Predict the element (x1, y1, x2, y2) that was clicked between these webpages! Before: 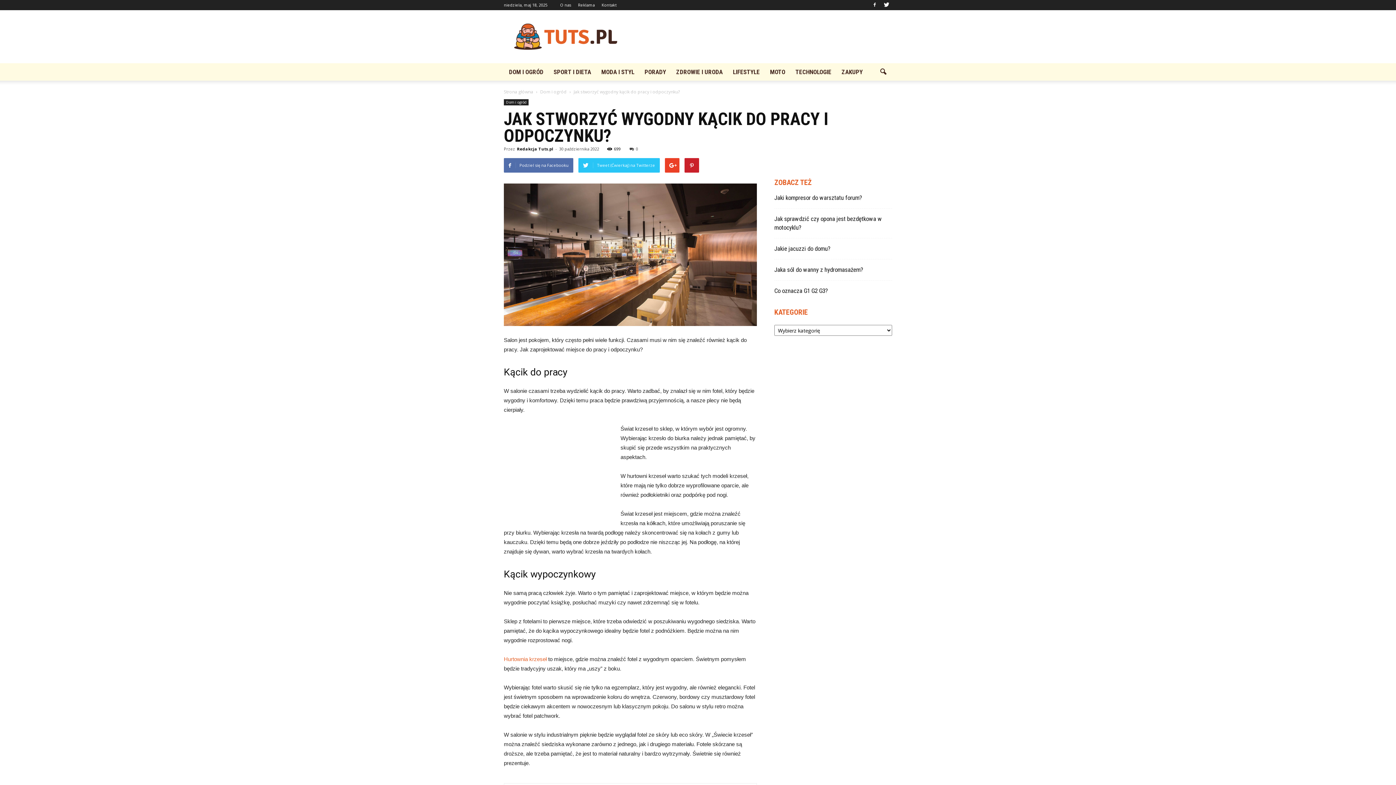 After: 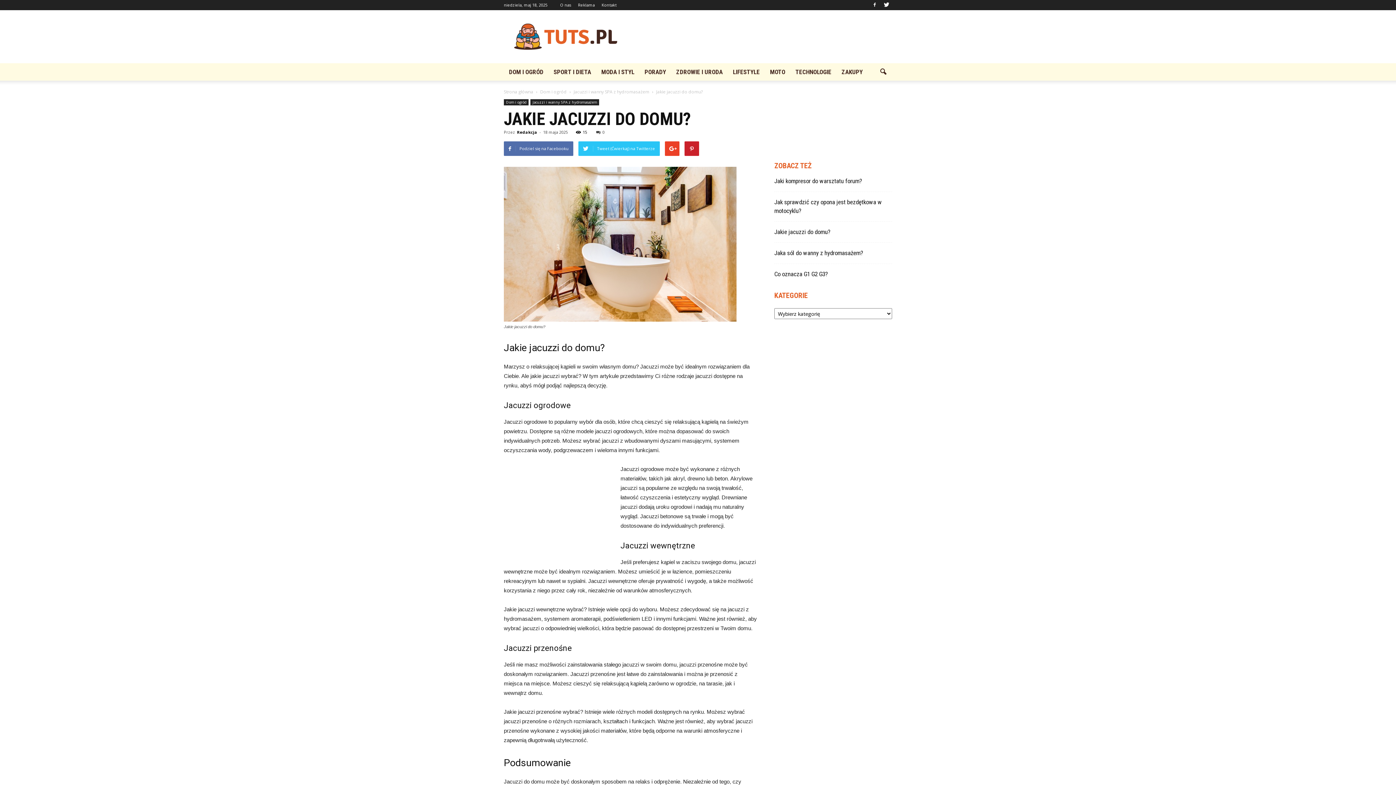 Action: label: Jakie jacuzzi do domu? bbox: (774, 245, 830, 252)